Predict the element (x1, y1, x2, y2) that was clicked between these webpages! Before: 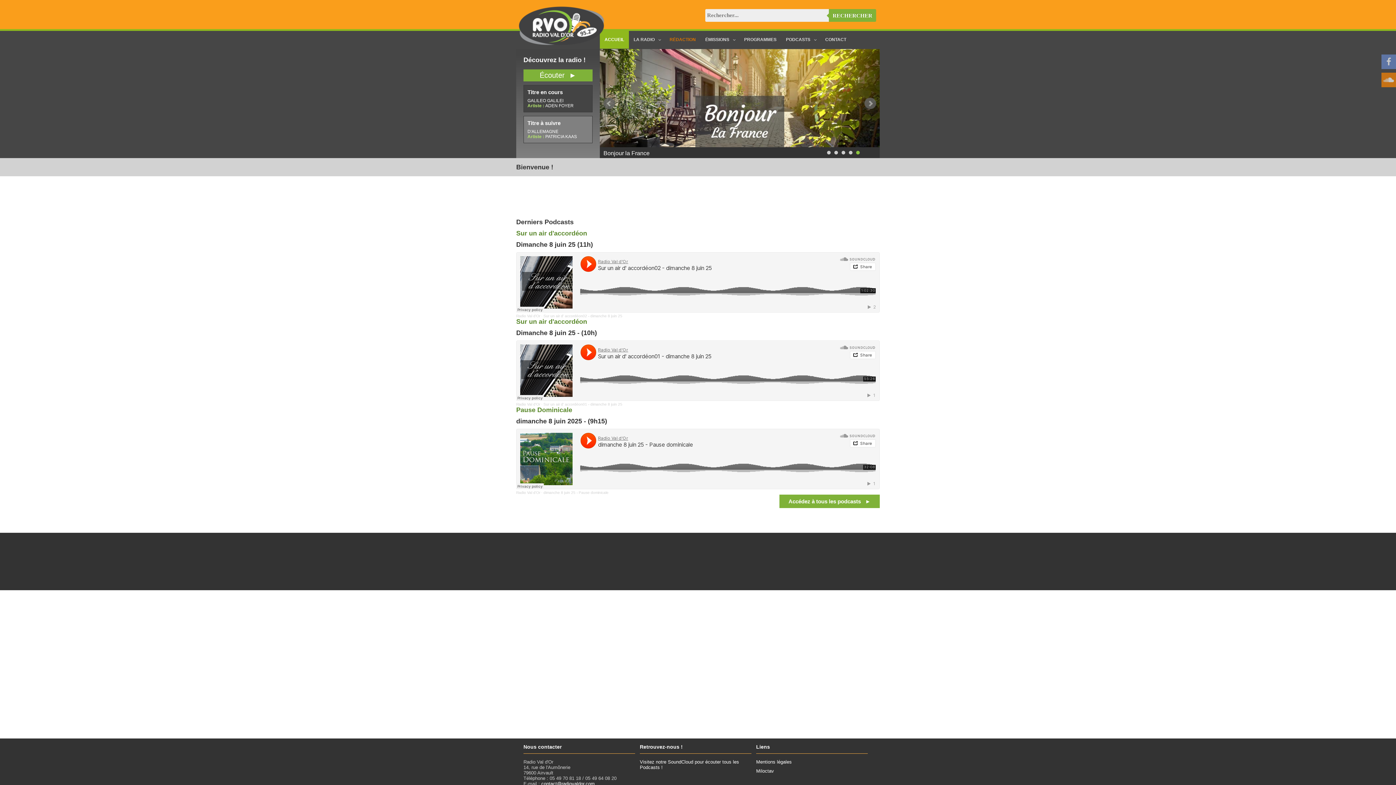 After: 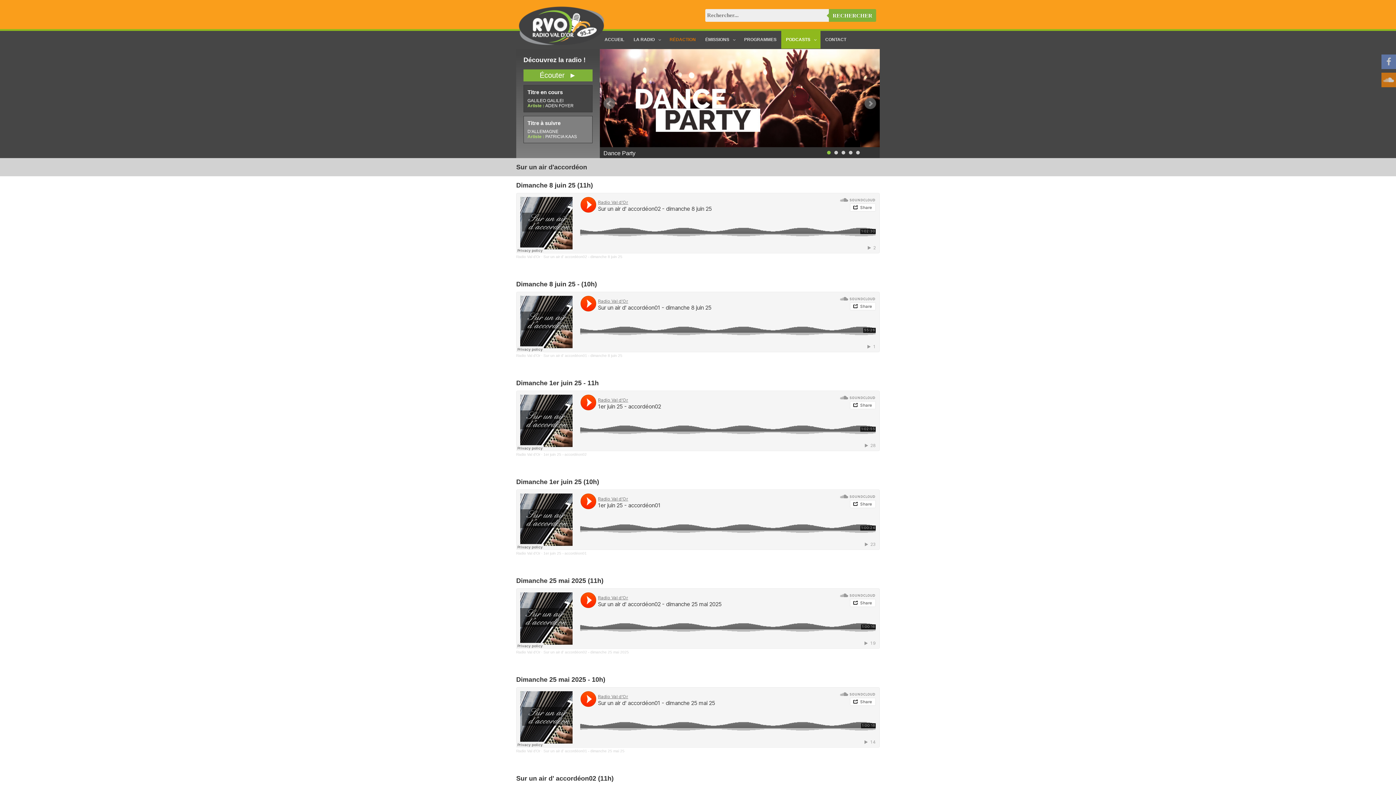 Action: bbox: (516, 318, 587, 325) label: Sur un air d'accordéon